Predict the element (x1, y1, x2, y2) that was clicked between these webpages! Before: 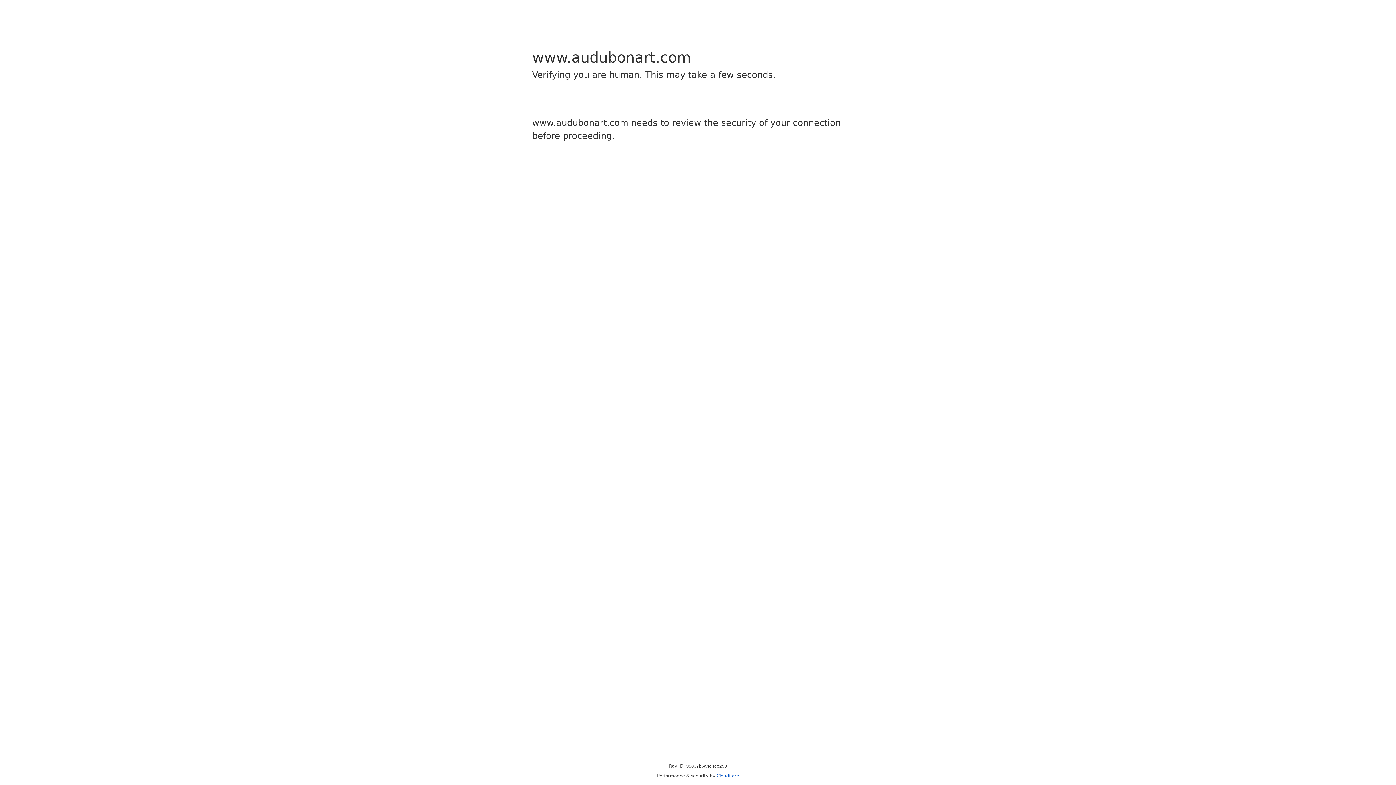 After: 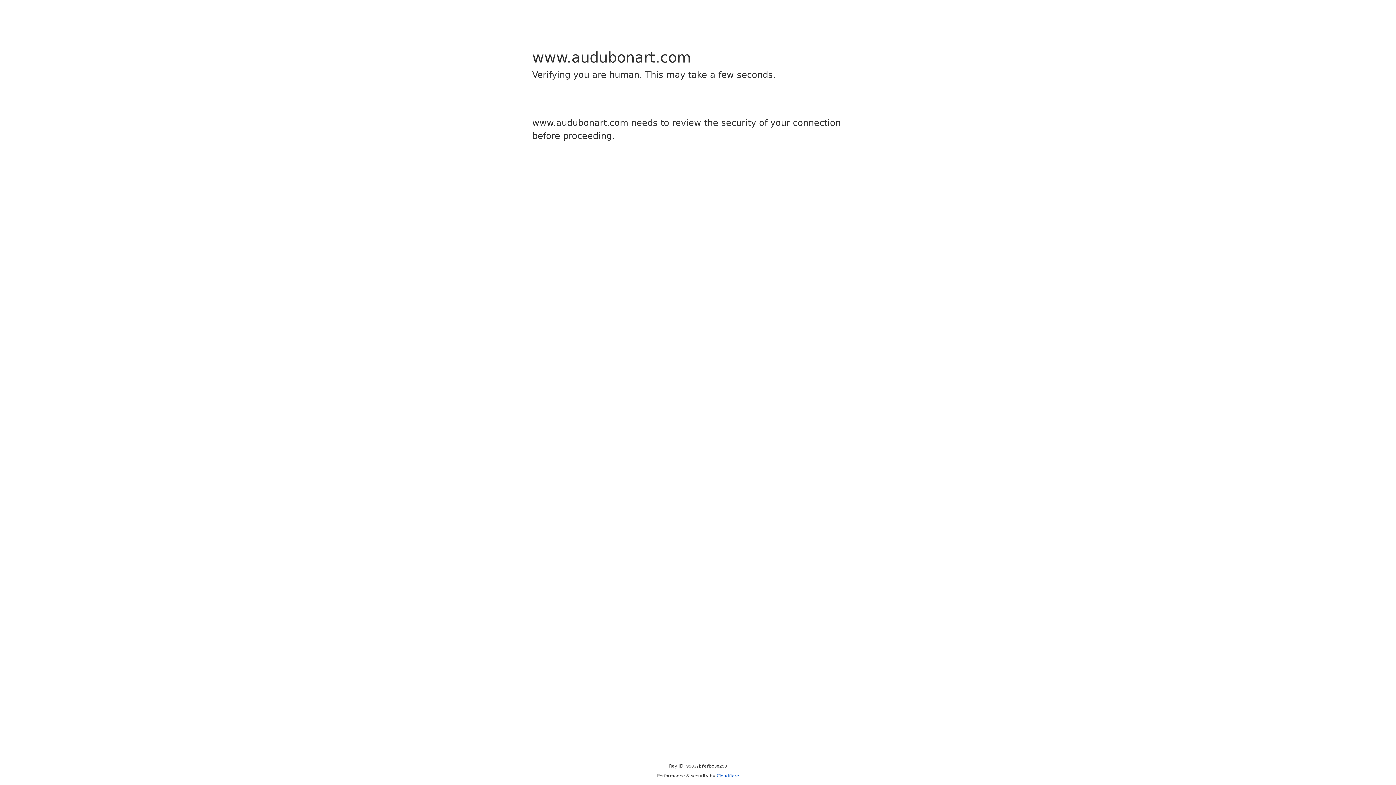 Action: label: Cloudflare bbox: (716, 773, 739, 778)